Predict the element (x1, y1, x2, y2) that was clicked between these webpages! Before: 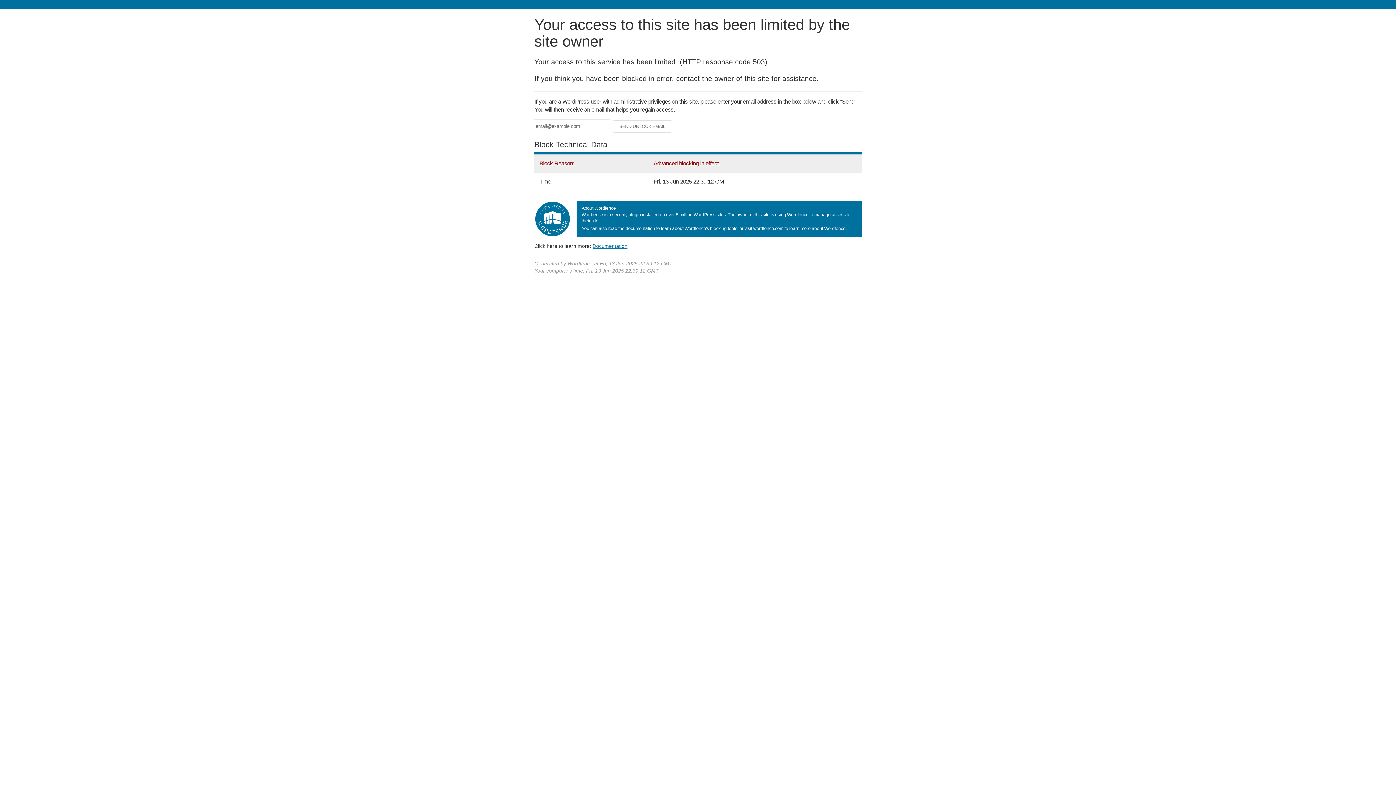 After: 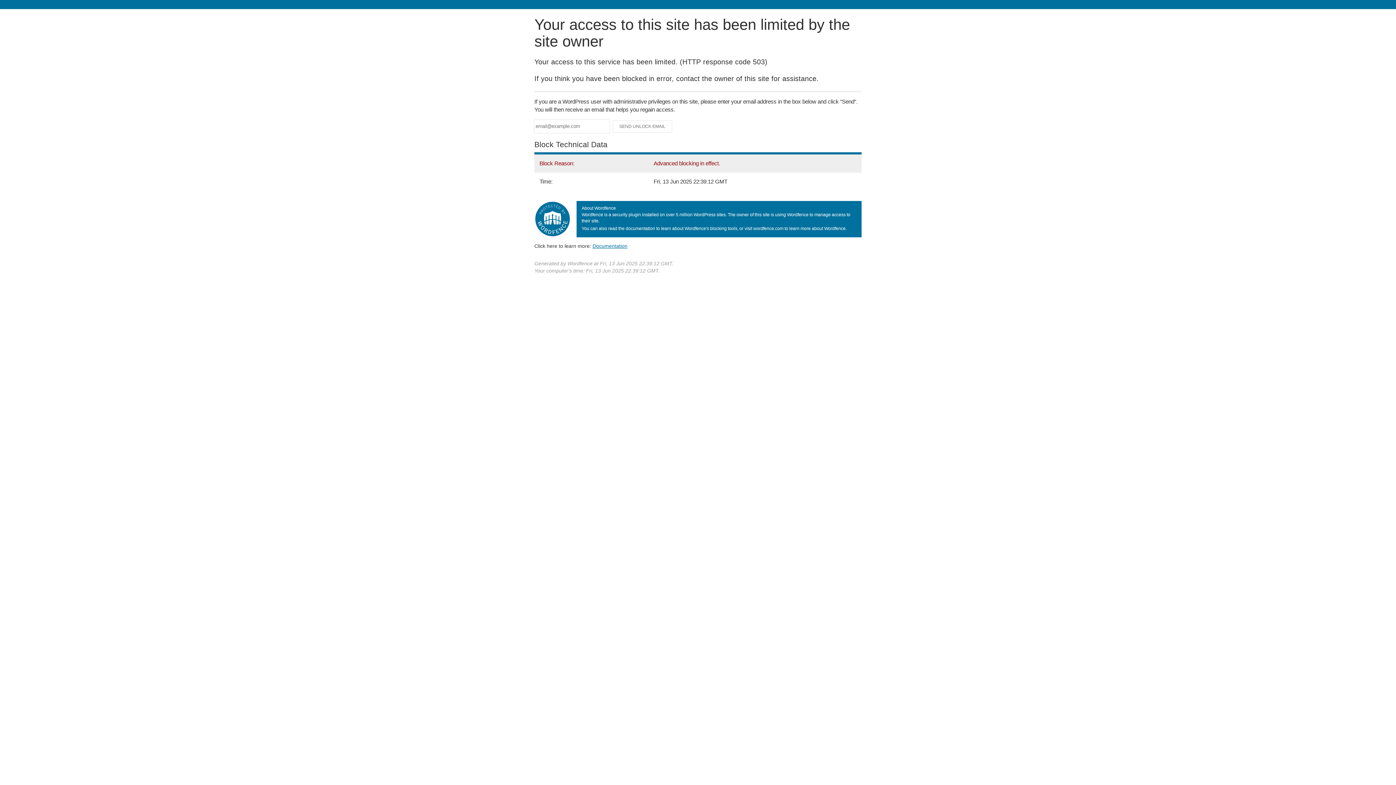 Action: bbox: (592, 243, 627, 248) label: Documentation